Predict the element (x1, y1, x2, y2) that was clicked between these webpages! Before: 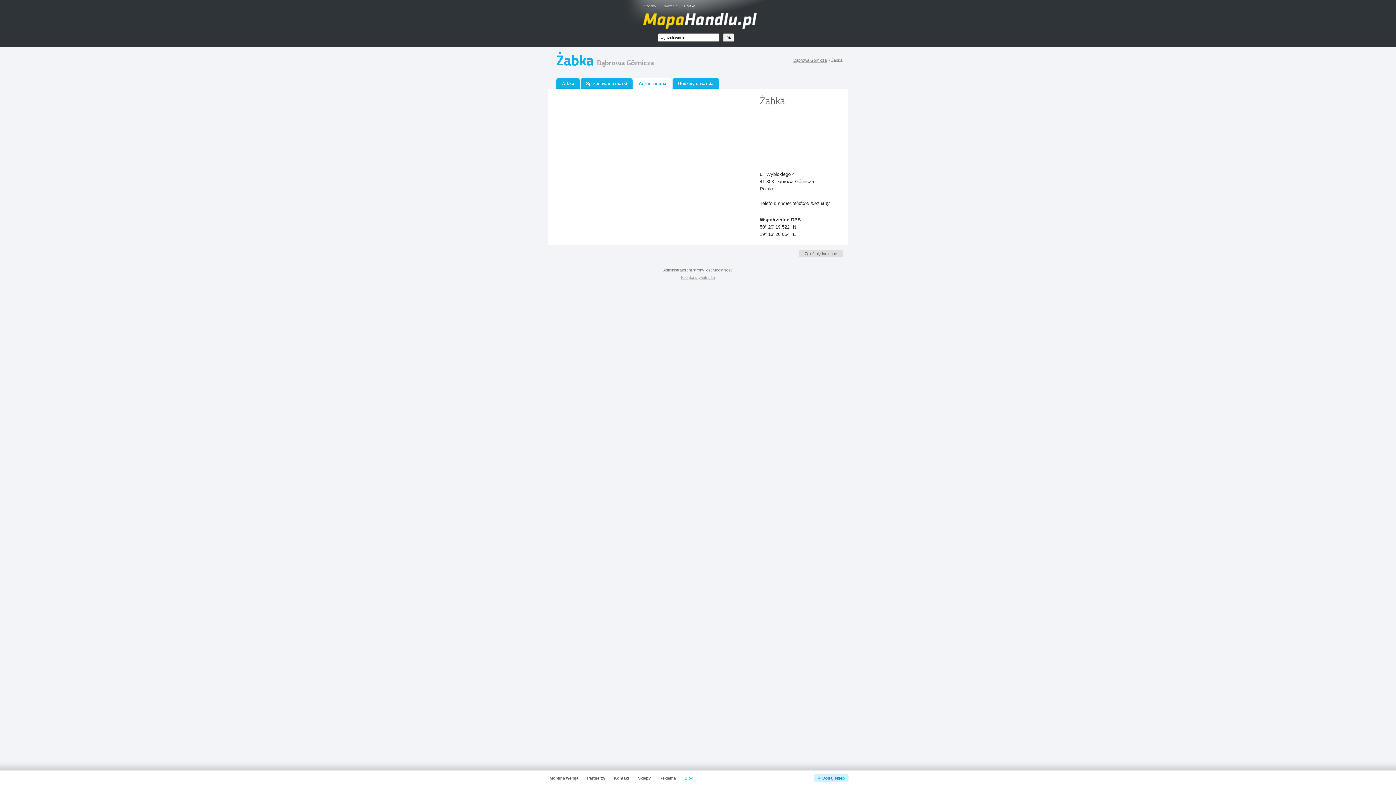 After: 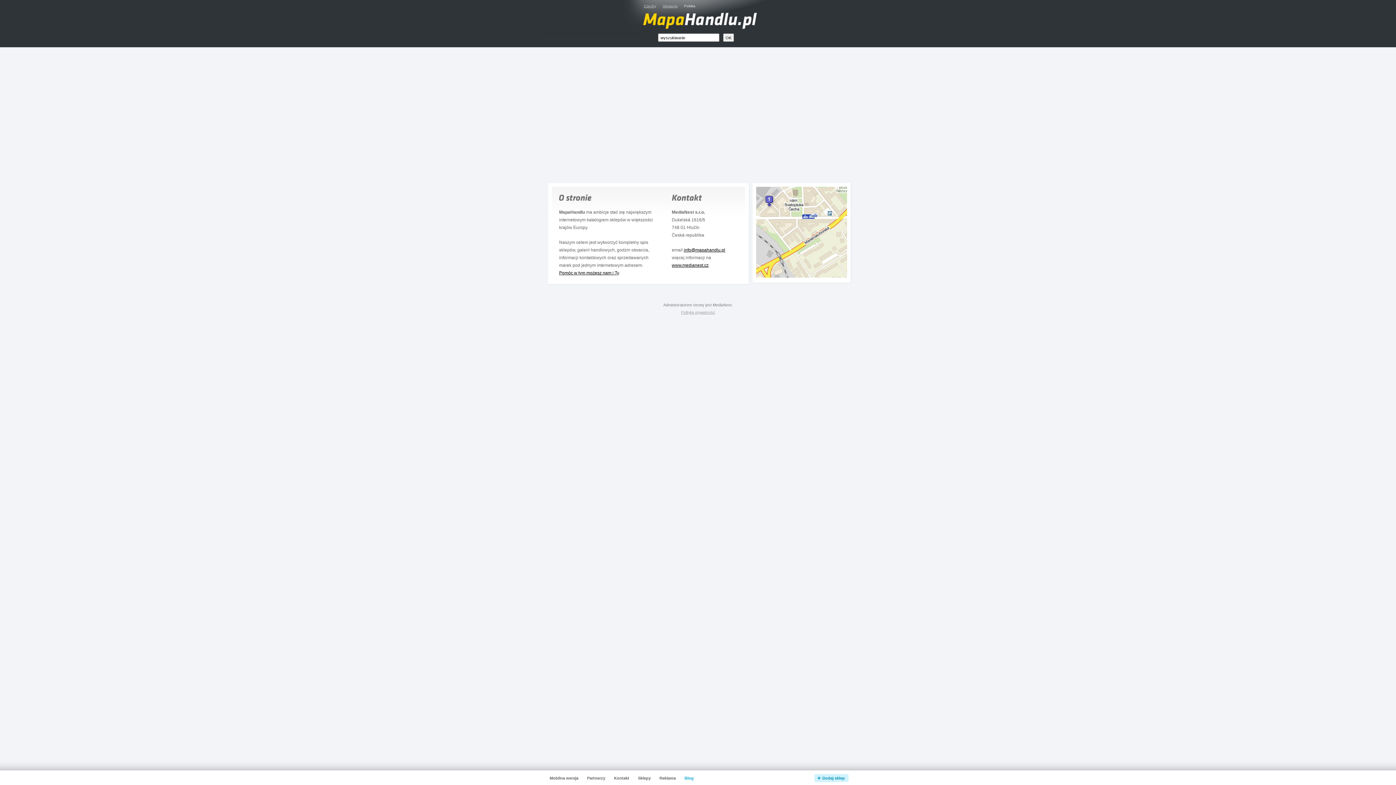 Action: bbox: (614, 776, 629, 780) label: Kontakt